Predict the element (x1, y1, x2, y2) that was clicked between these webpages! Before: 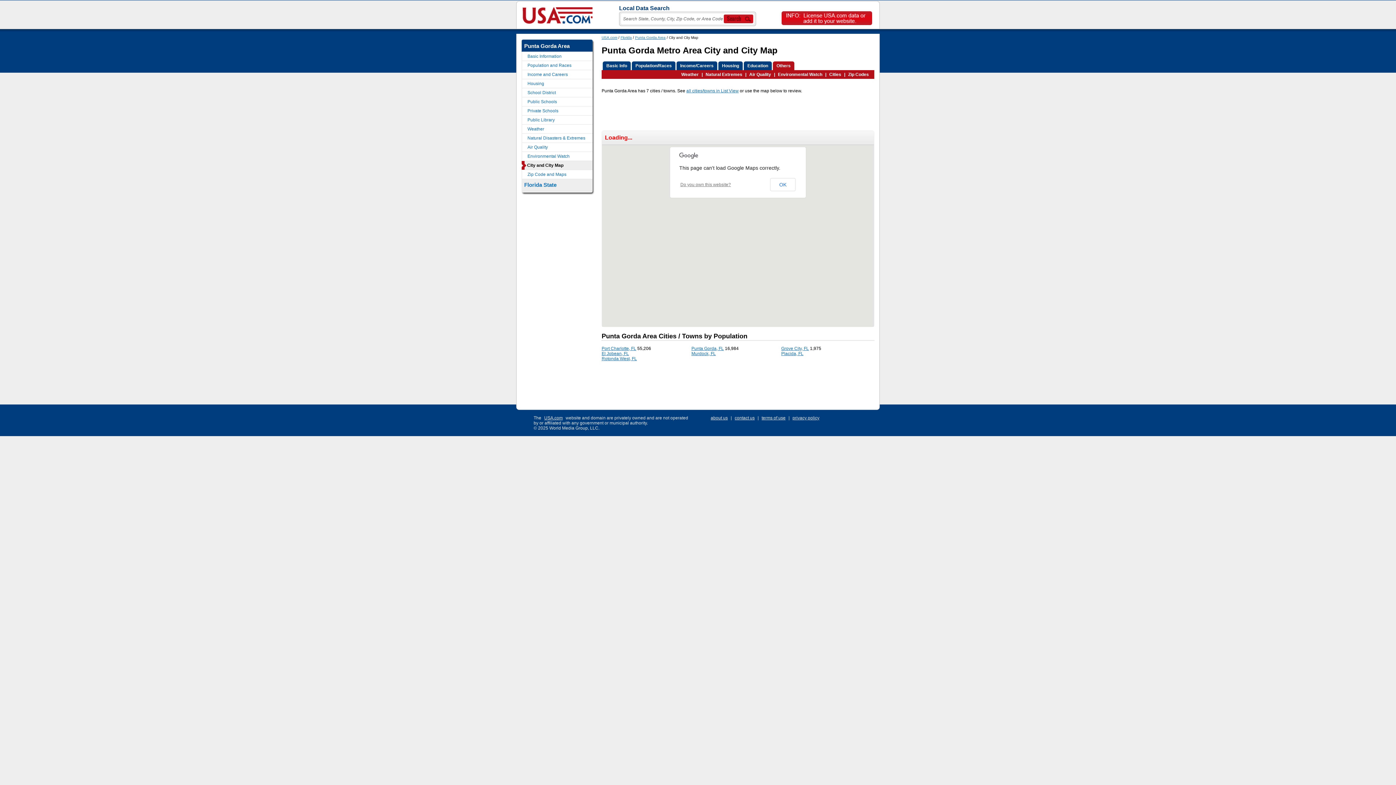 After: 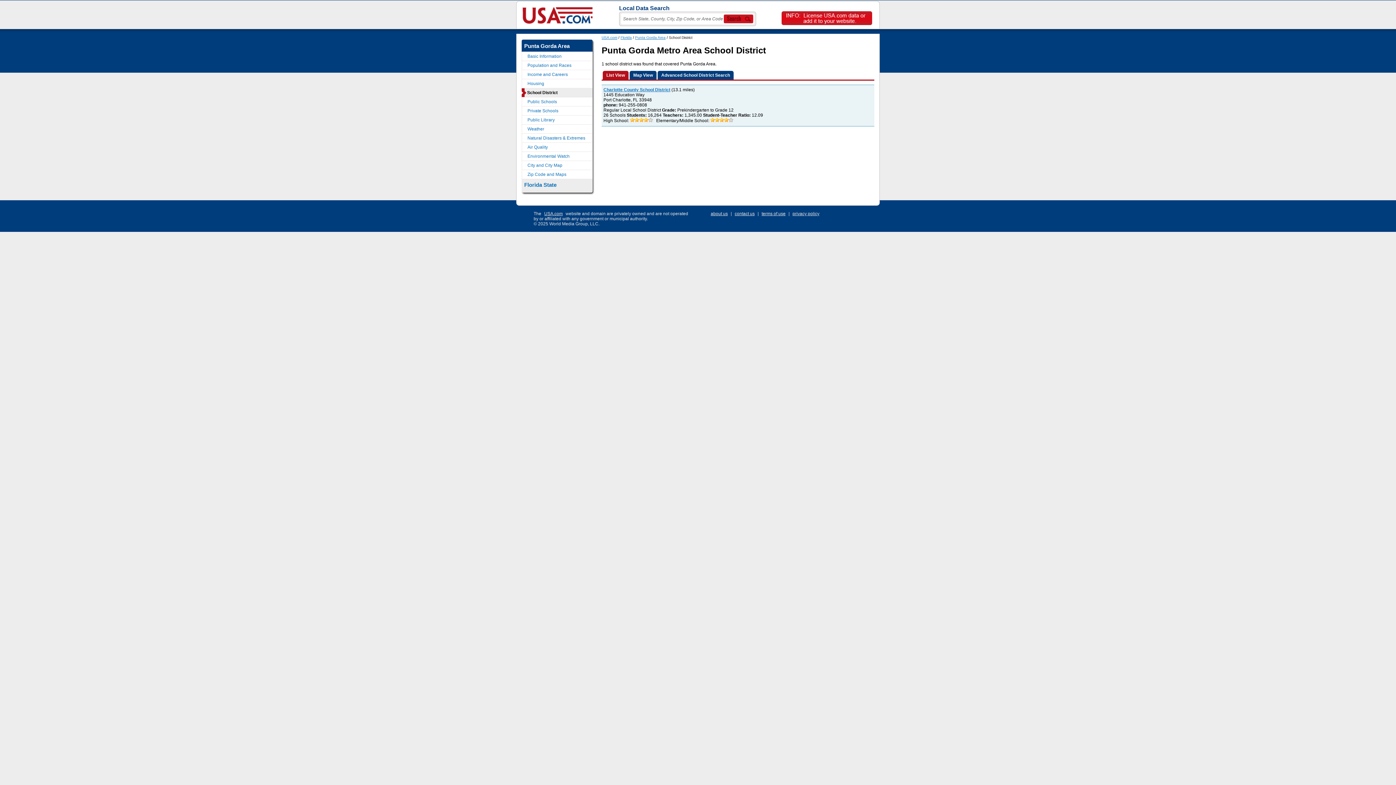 Action: label: Education bbox: (744, 61, 772, 70)